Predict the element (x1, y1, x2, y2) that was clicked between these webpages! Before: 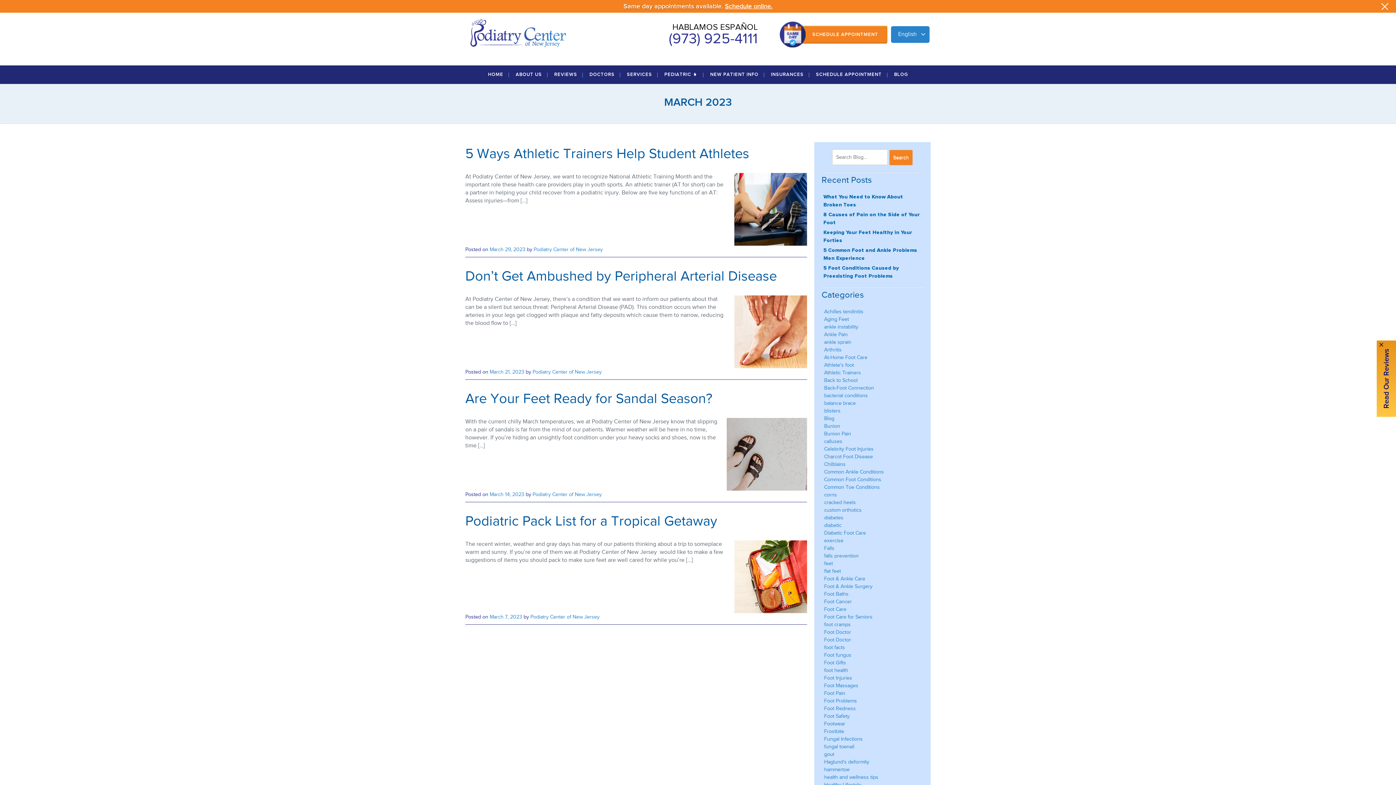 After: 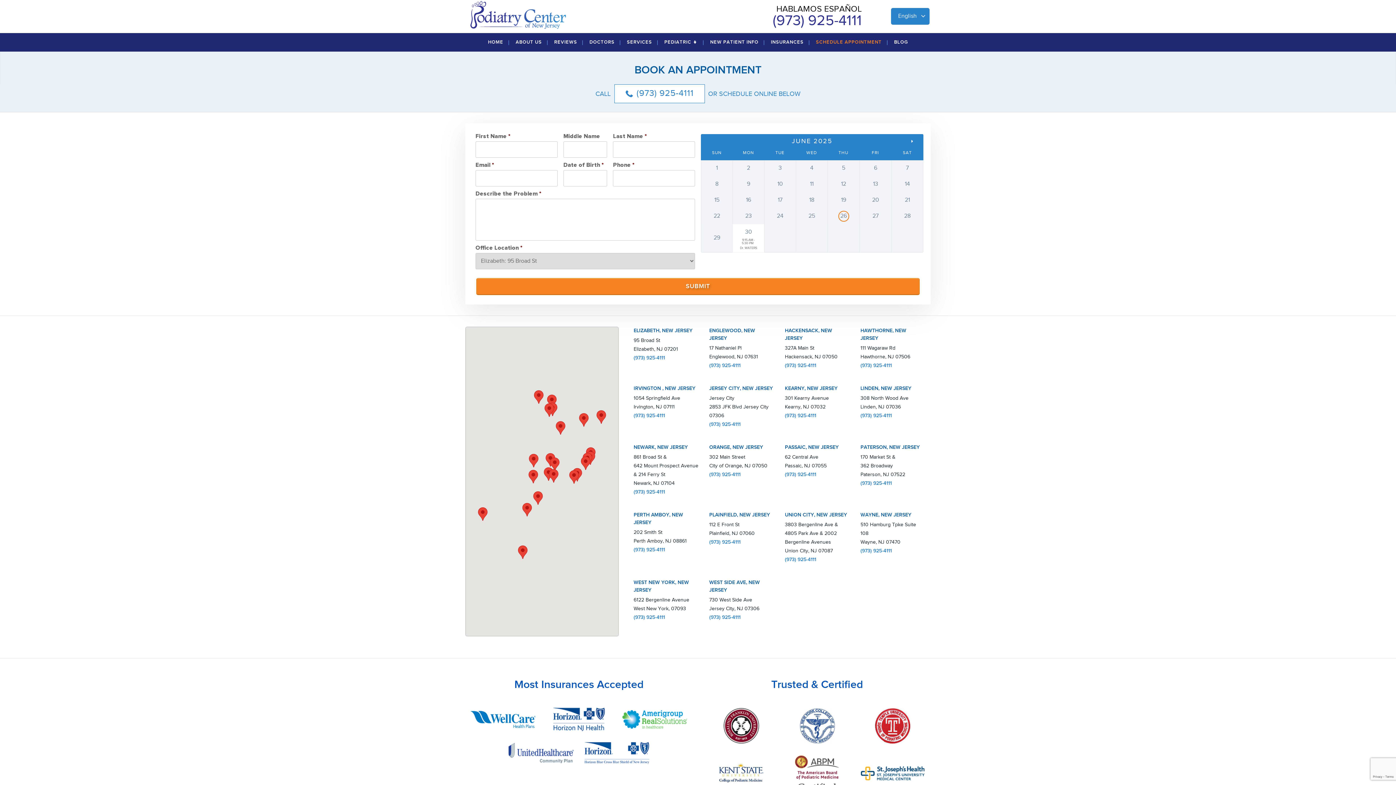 Action: bbox: (787, 25, 887, 43) label: SCHEDULE APPOINTMENT